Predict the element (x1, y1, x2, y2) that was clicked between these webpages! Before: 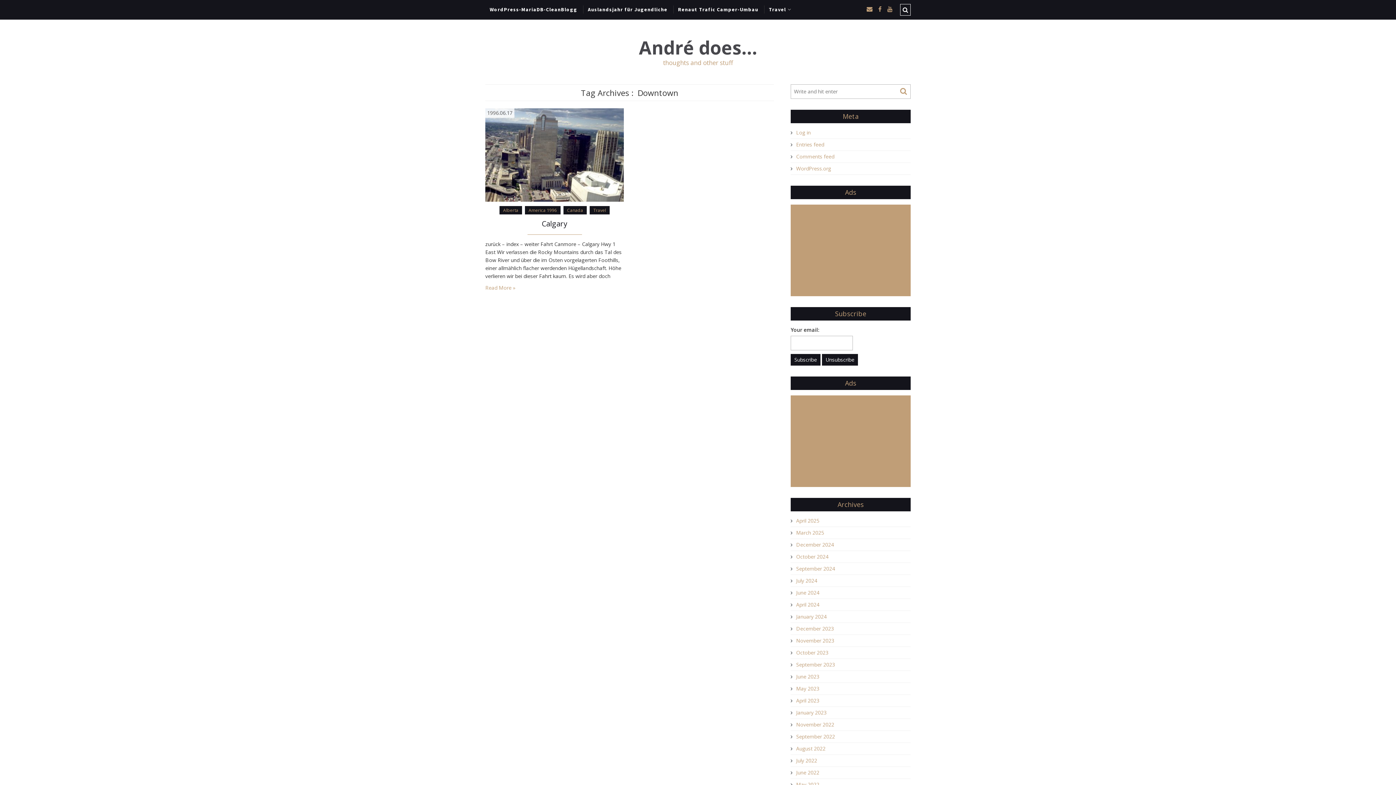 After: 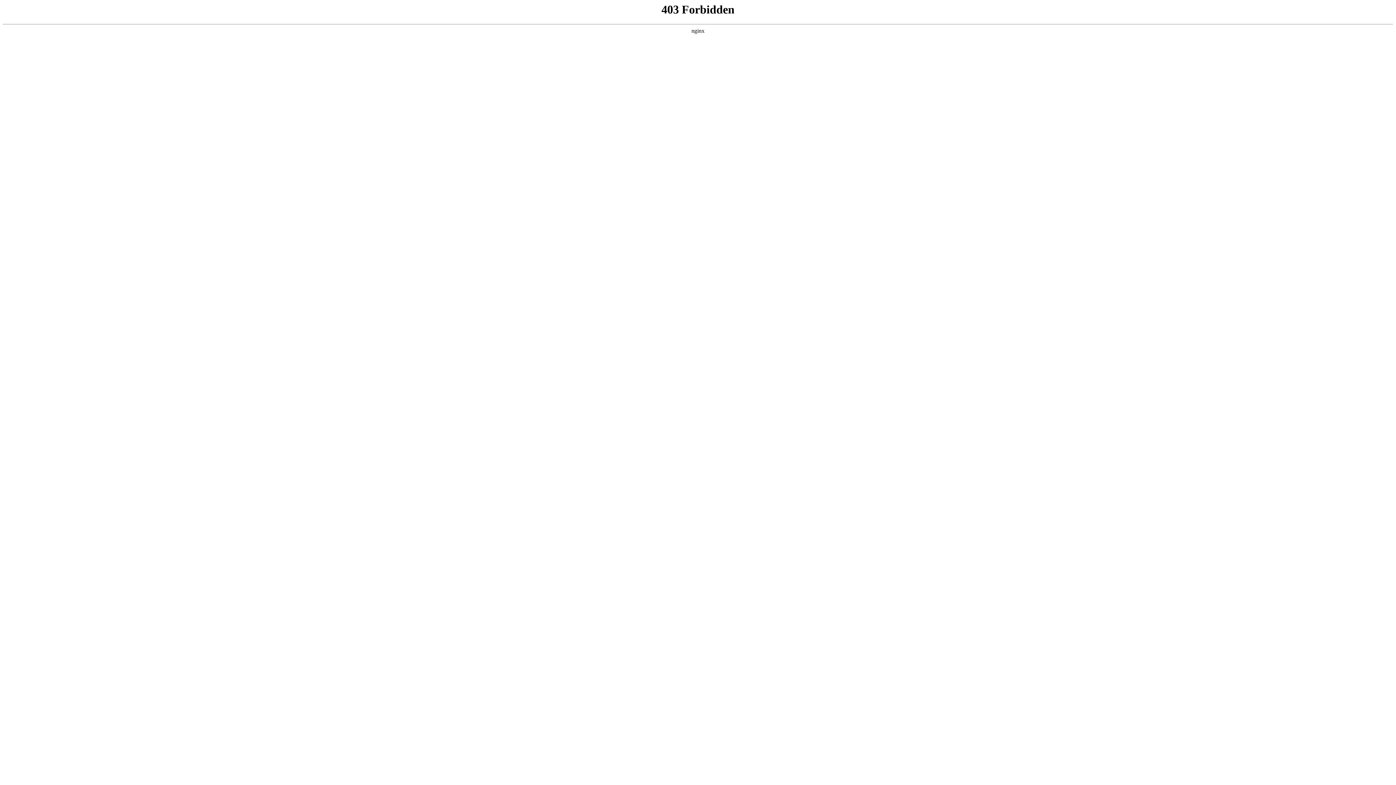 Action: label: WordPress.org bbox: (790, 165, 831, 172)